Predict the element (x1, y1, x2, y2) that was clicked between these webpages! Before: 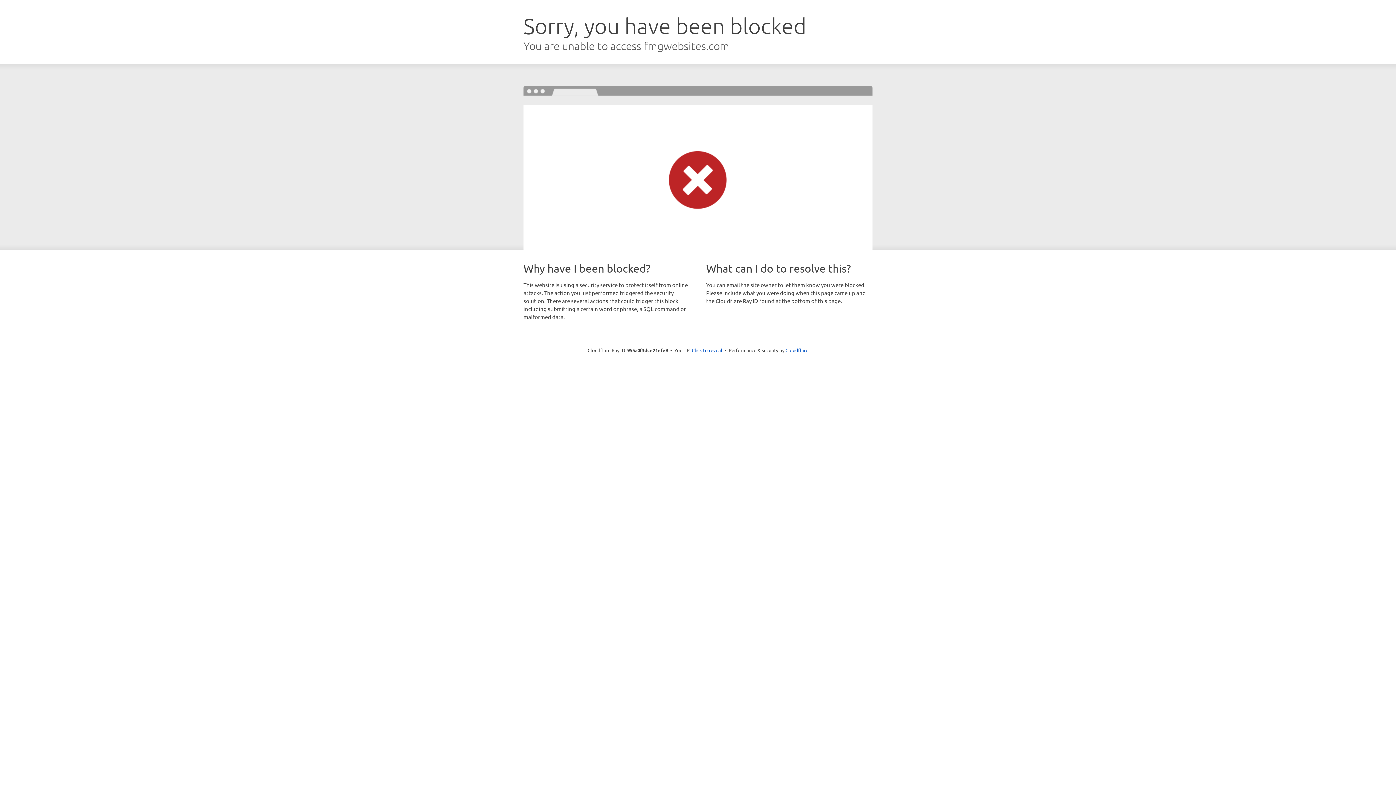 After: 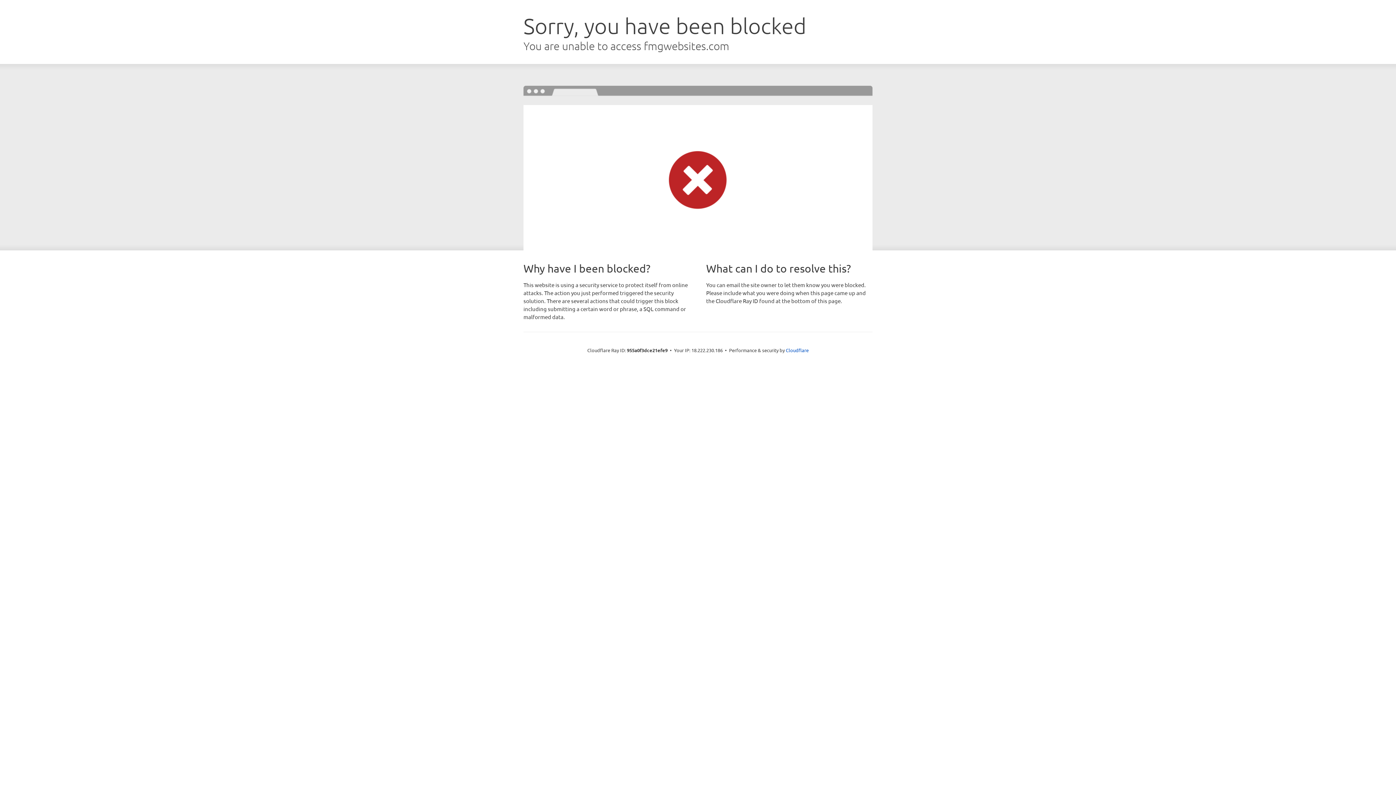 Action: bbox: (692, 346, 722, 353) label: Click to reveal